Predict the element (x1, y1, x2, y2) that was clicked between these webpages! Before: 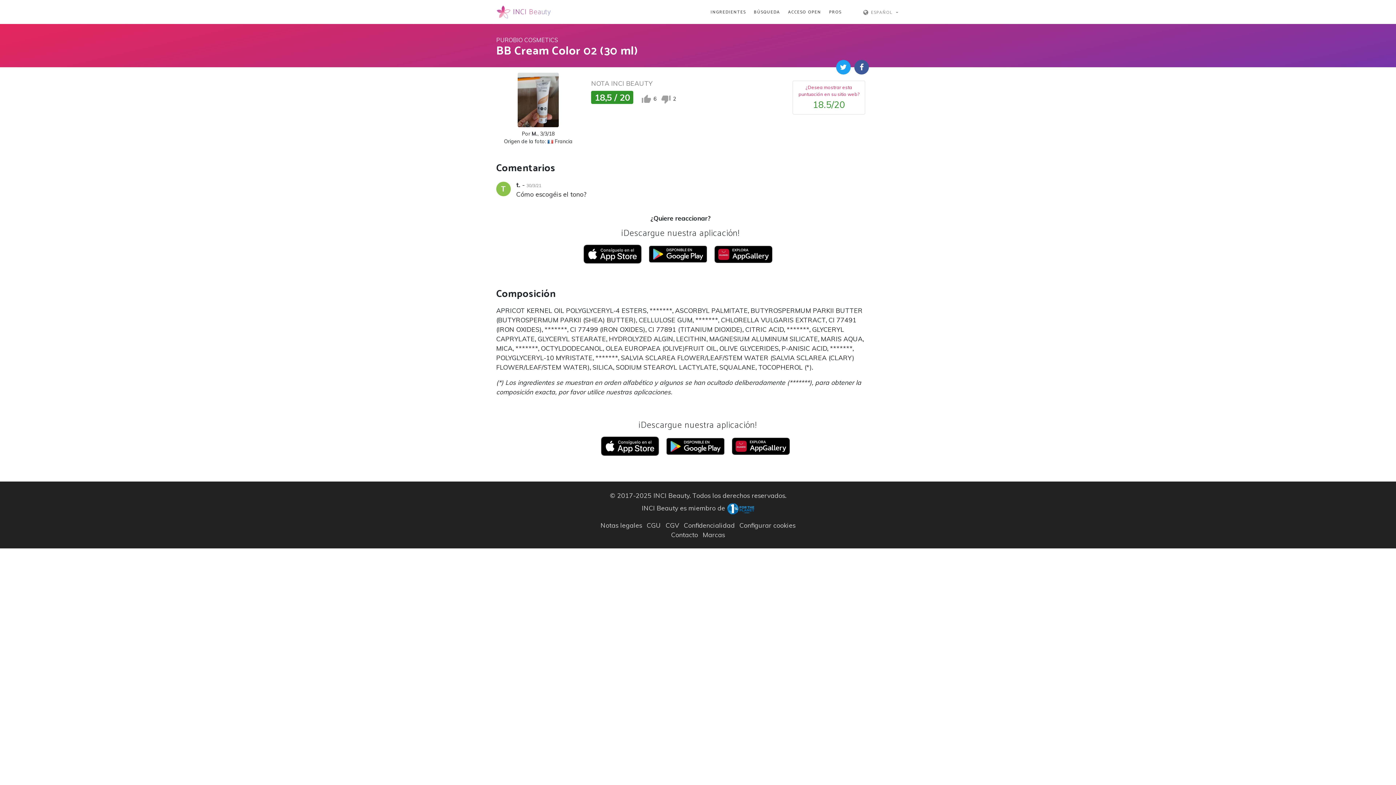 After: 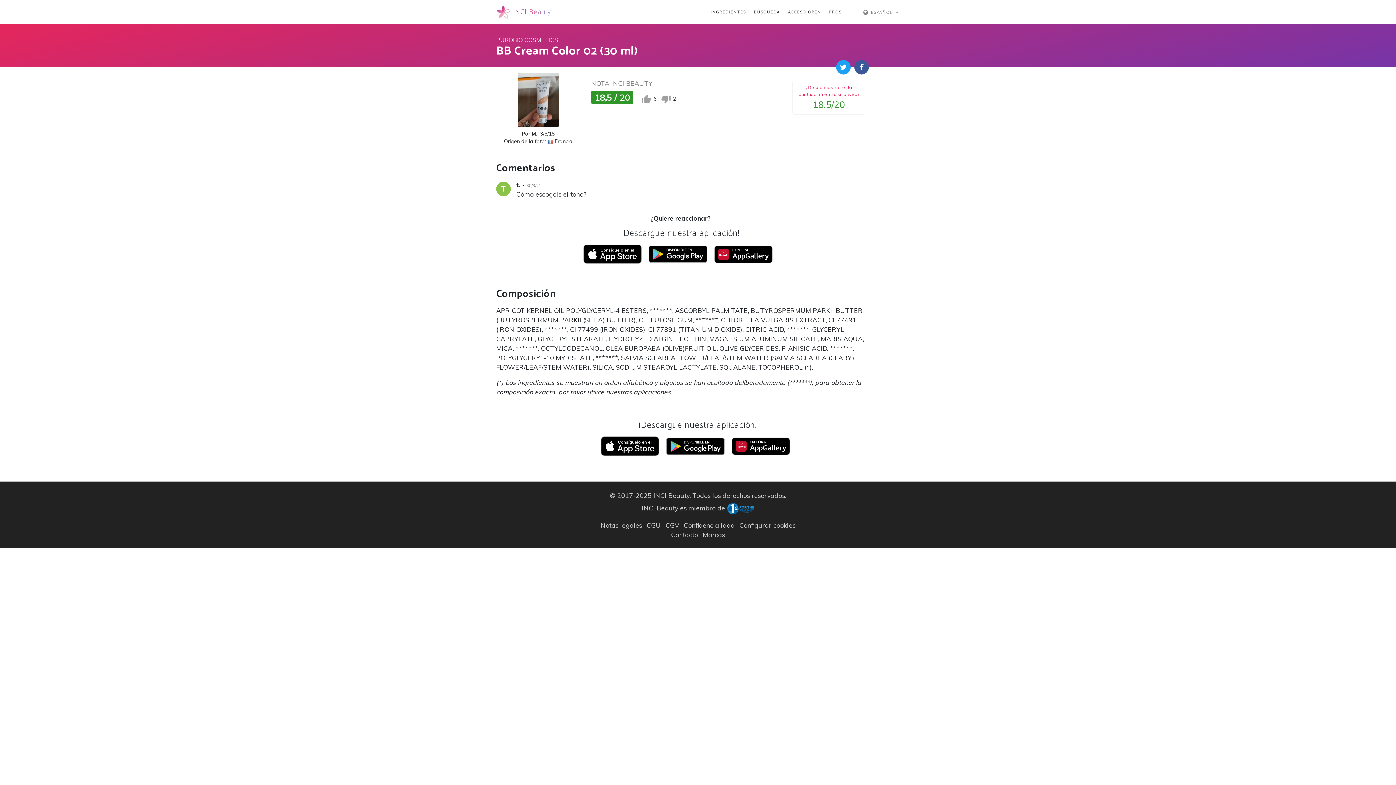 Action: bbox: (854, 60, 869, 74)